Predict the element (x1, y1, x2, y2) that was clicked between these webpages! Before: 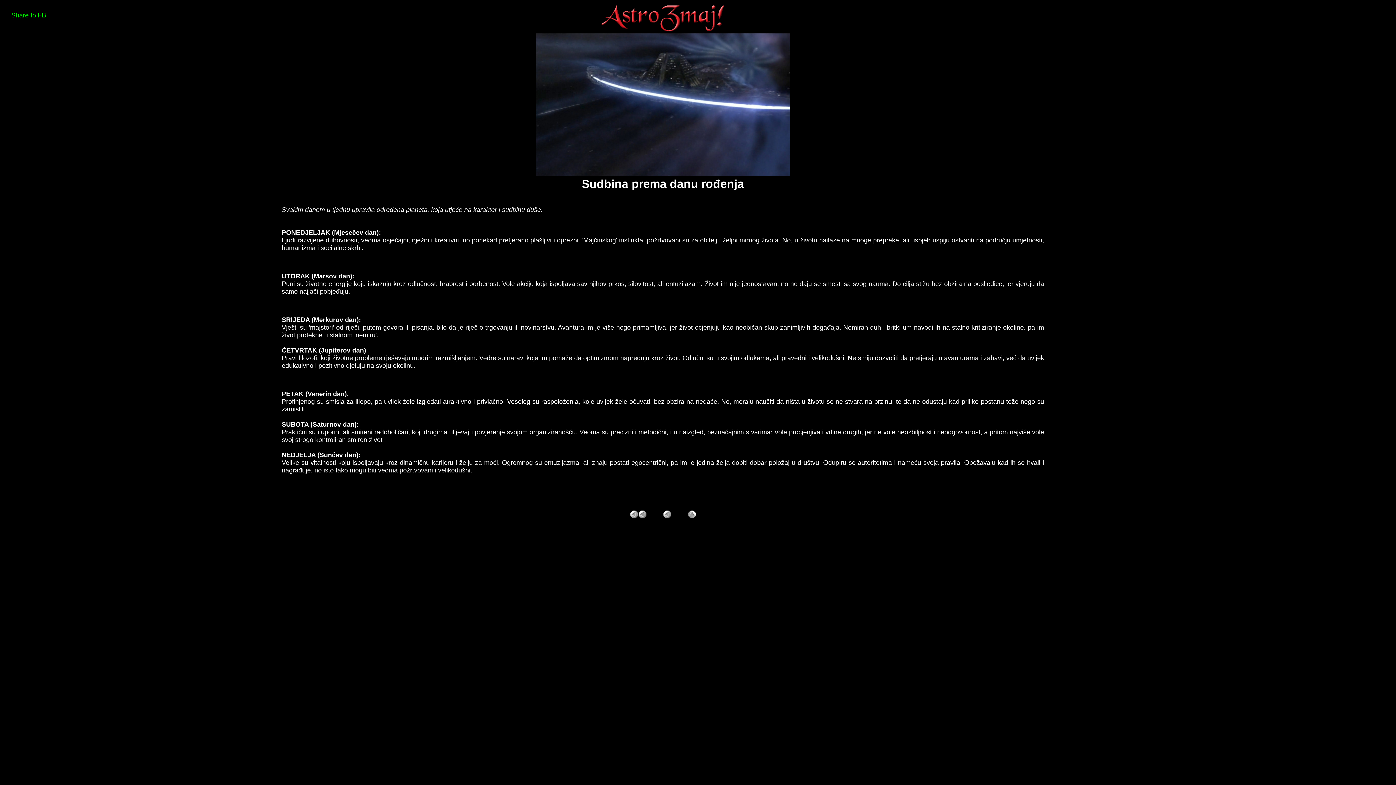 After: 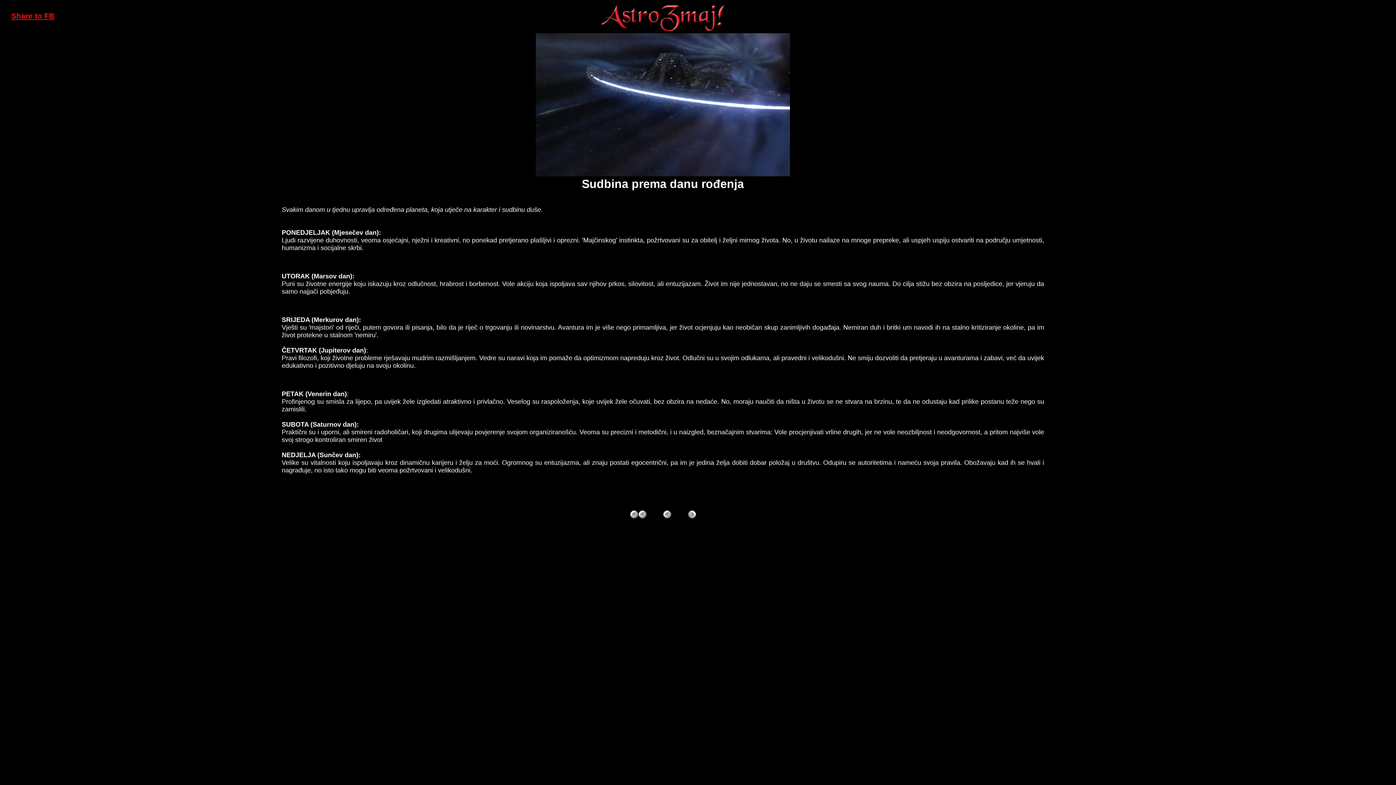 Action: bbox: (4, 10, 46, 18) label: Share to FB